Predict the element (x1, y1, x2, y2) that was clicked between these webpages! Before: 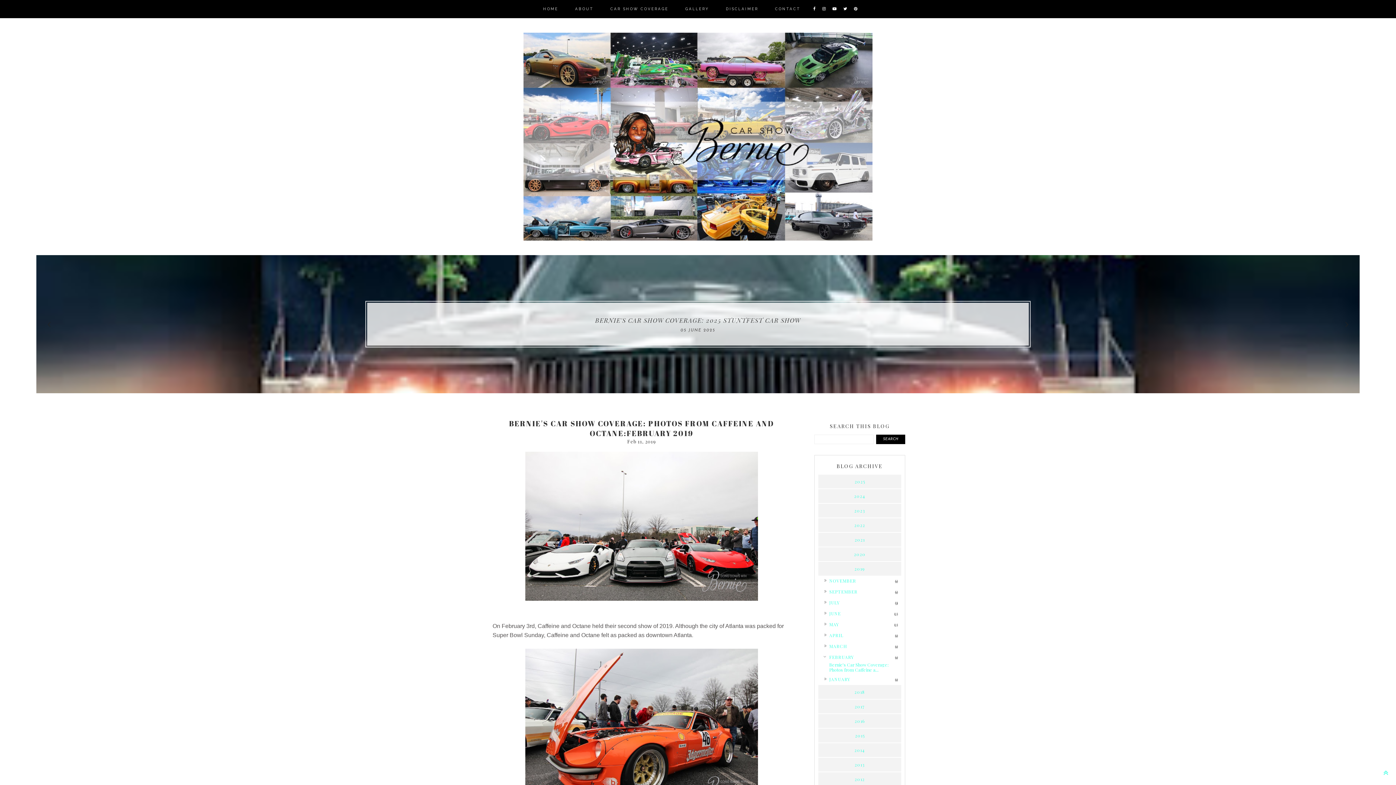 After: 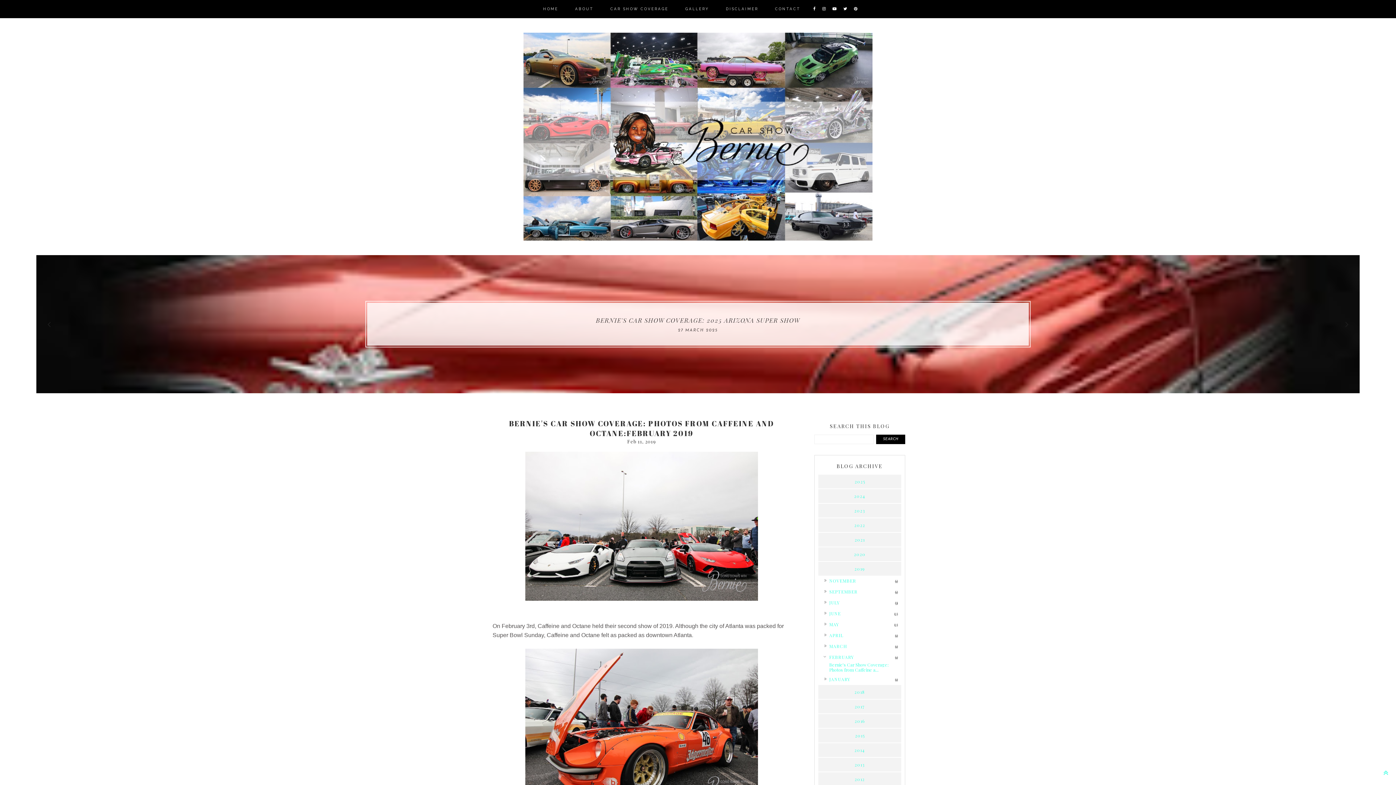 Action: bbox: (40, 315, 58, 333)